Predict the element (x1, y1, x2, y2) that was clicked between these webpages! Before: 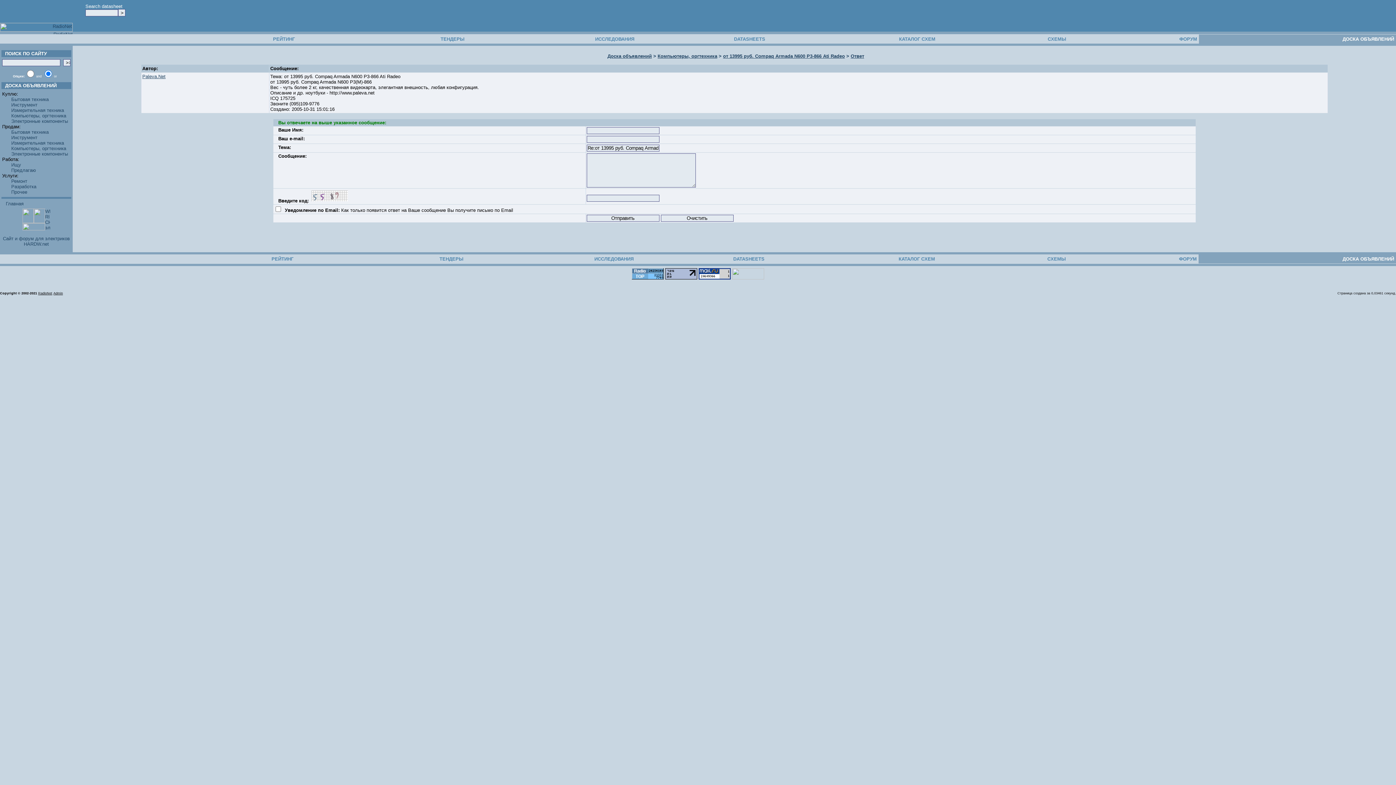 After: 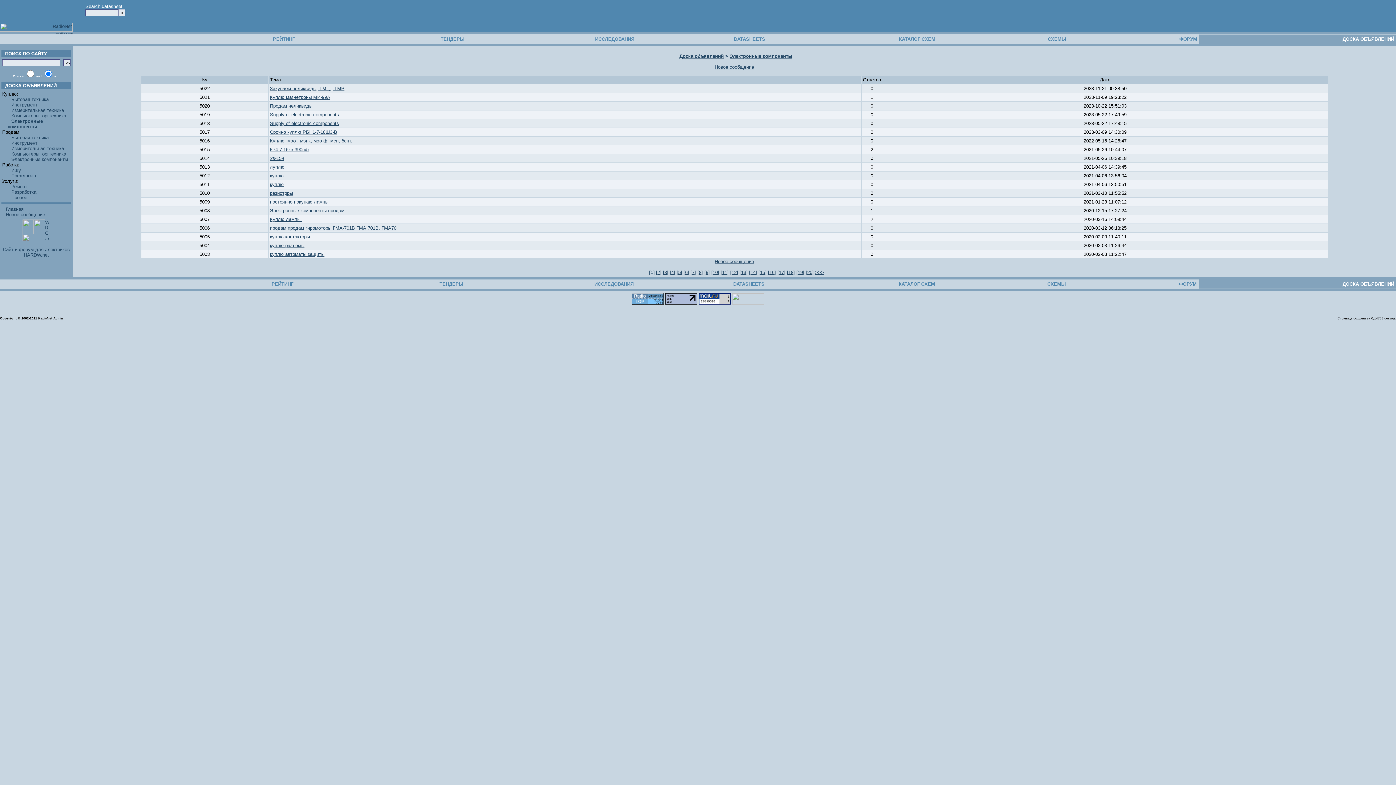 Action: label: Электронные компоненты bbox: (7, 118, 68, 124)